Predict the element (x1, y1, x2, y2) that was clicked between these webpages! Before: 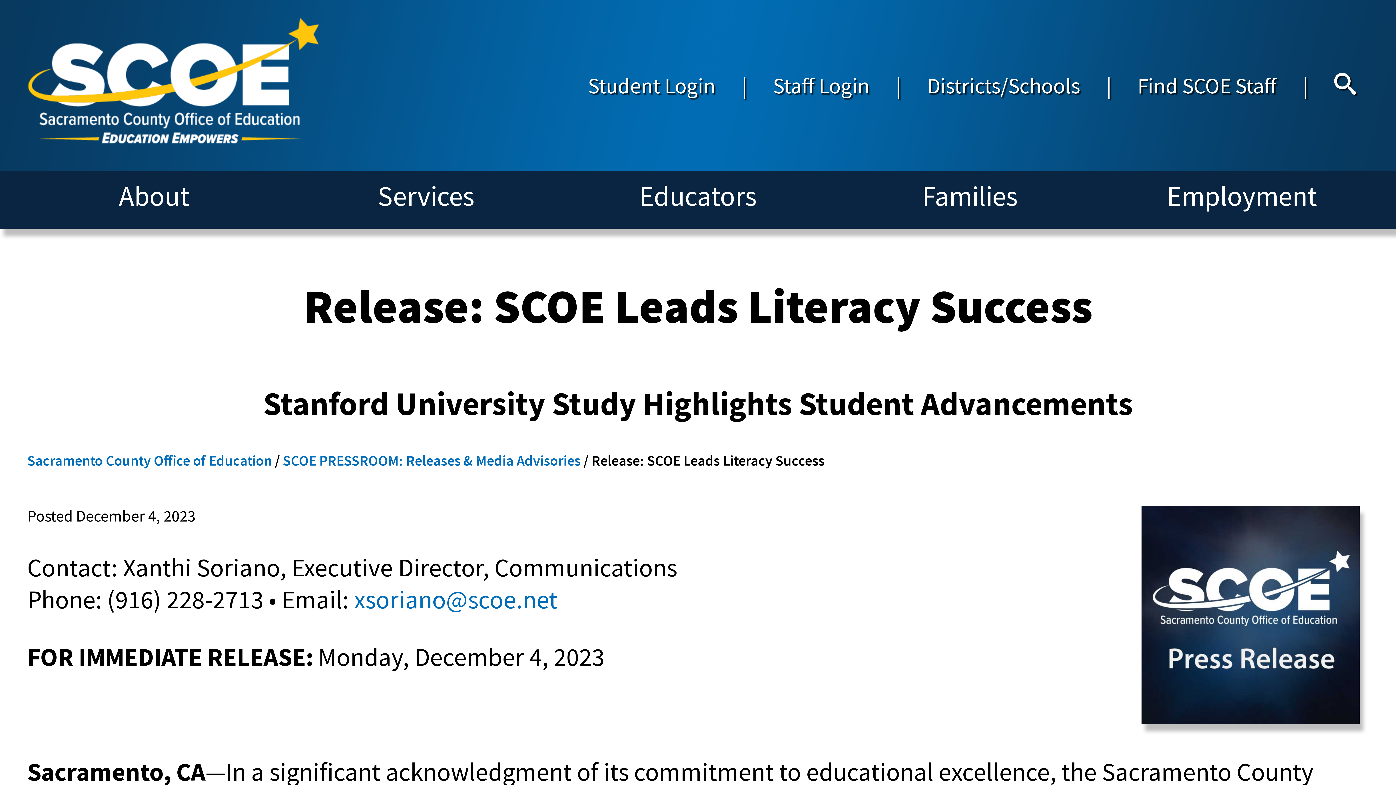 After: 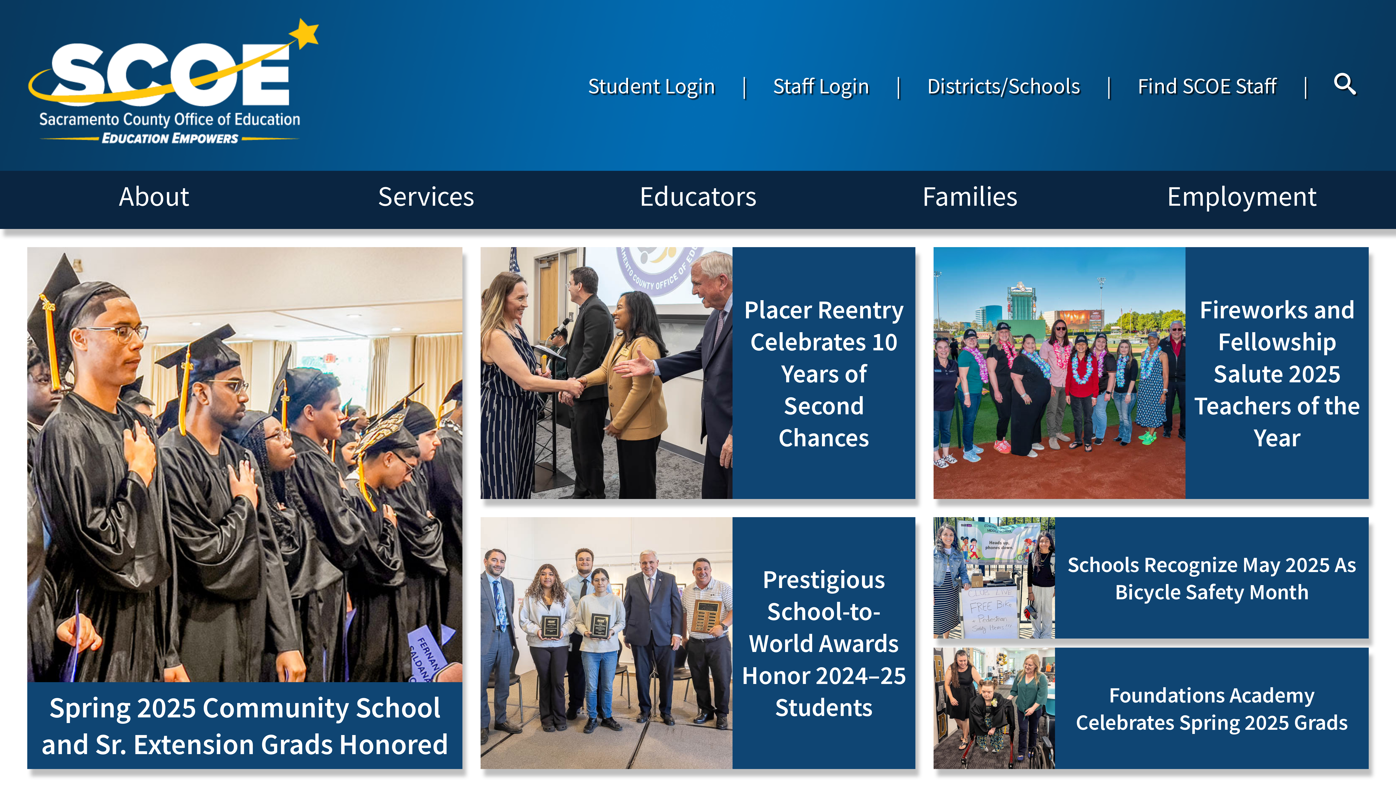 Action: bbox: (0, 0, 378, 171)